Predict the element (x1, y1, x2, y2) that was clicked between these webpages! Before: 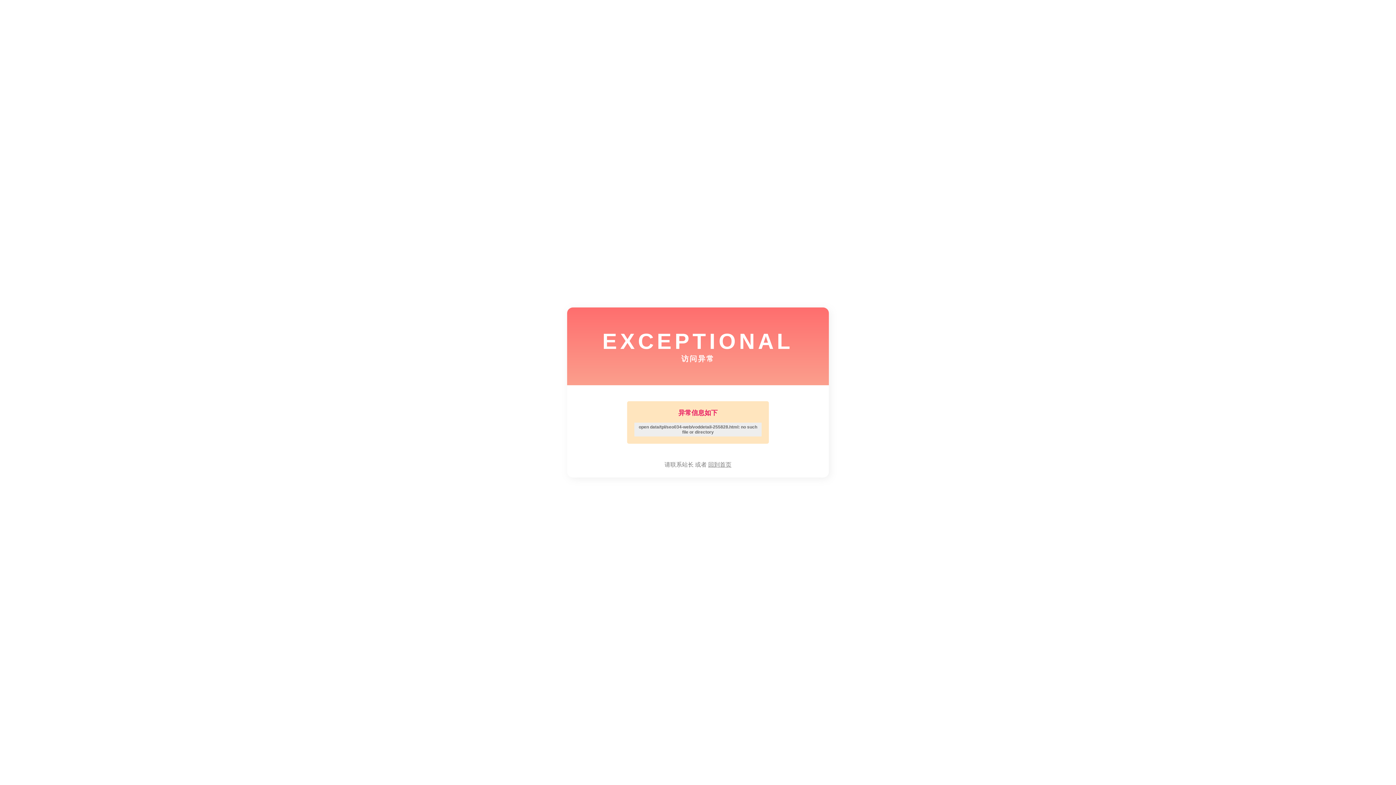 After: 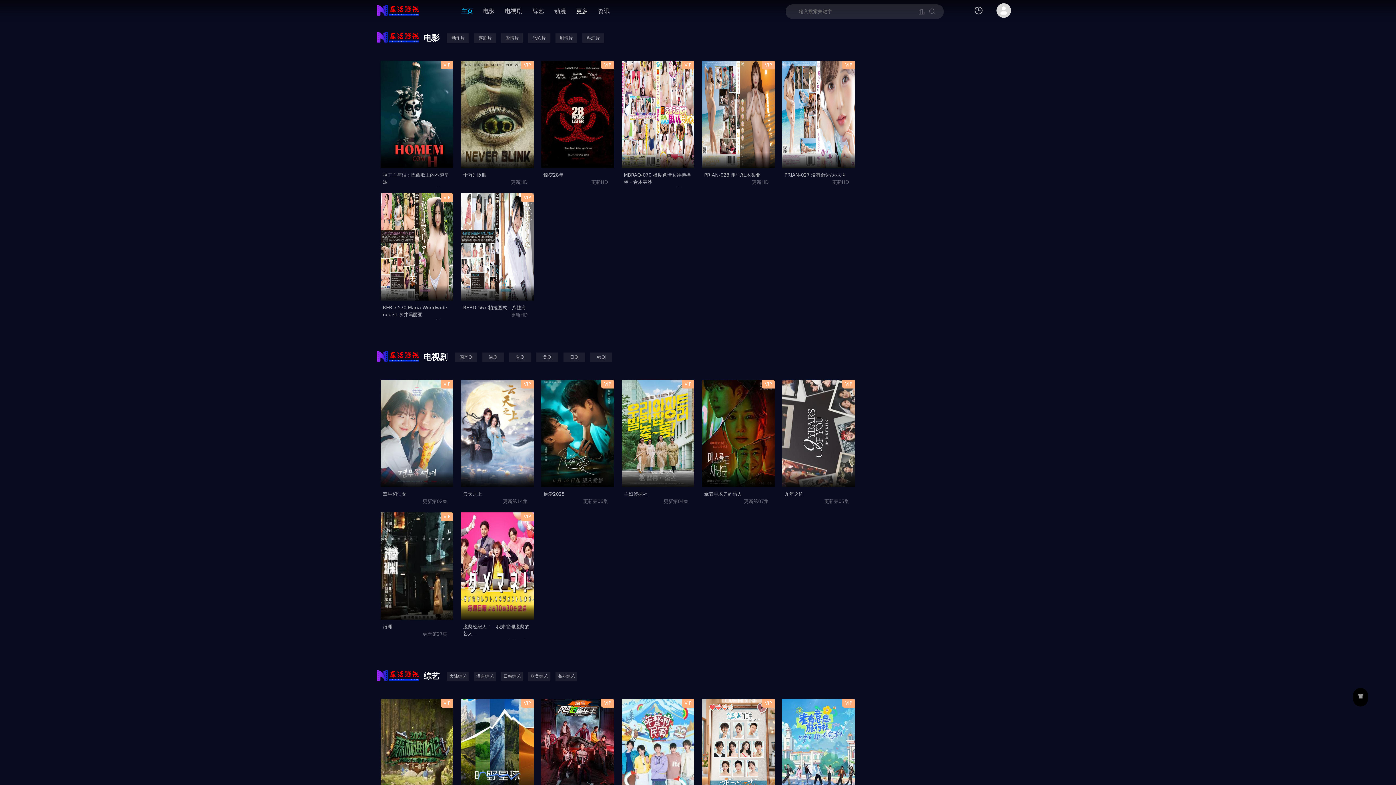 Action: label: 回到首页 bbox: (708, 461, 731, 468)